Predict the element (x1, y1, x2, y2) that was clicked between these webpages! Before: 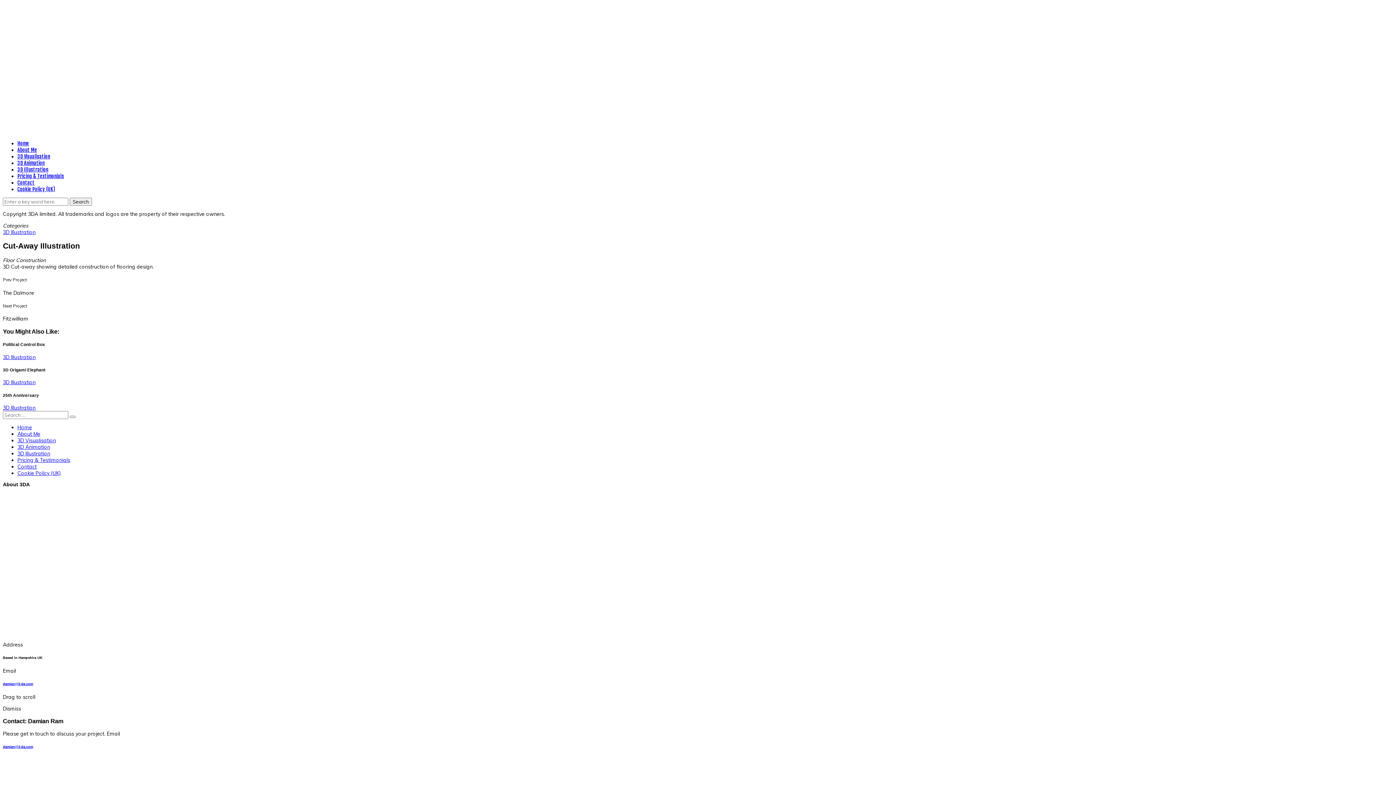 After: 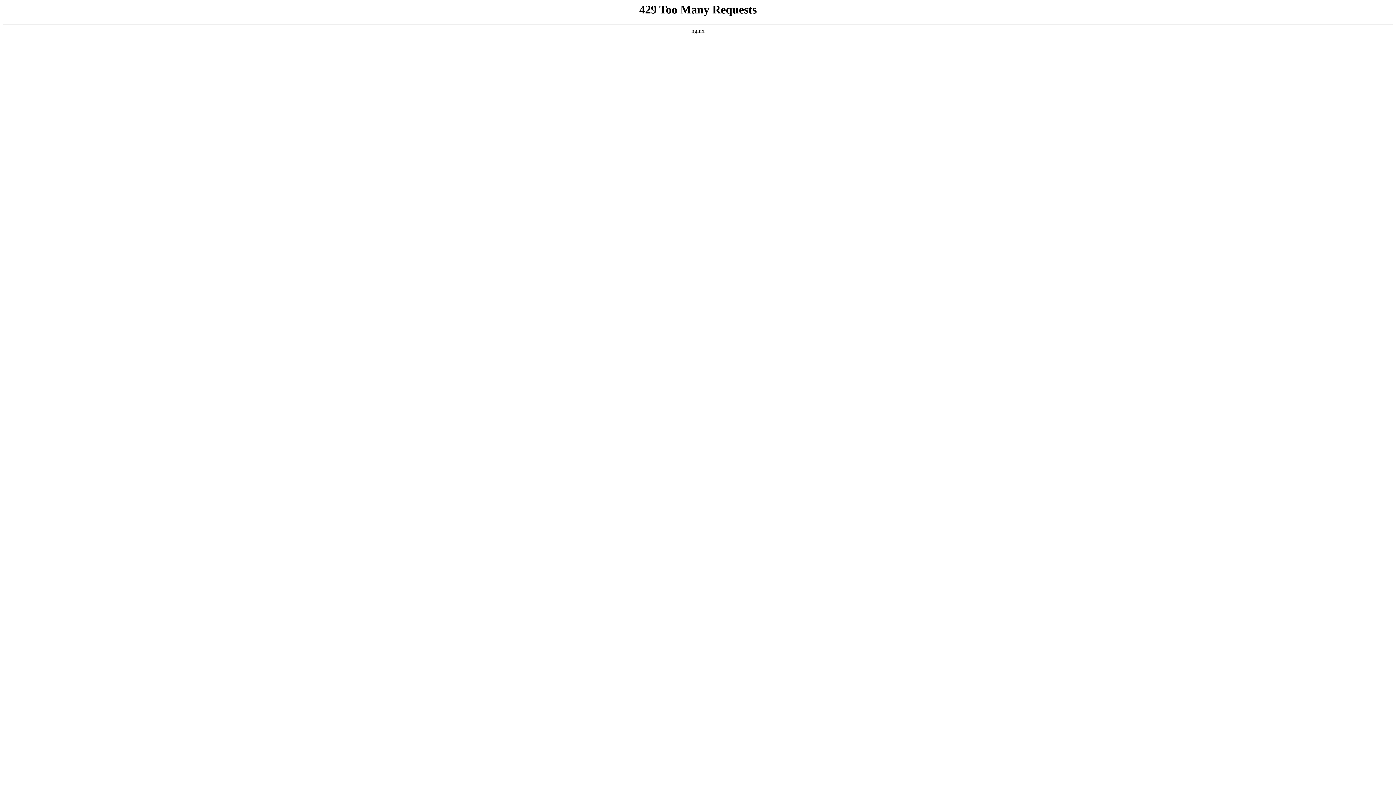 Action: label: Cookie Policy (UK) bbox: (17, 470, 60, 476)